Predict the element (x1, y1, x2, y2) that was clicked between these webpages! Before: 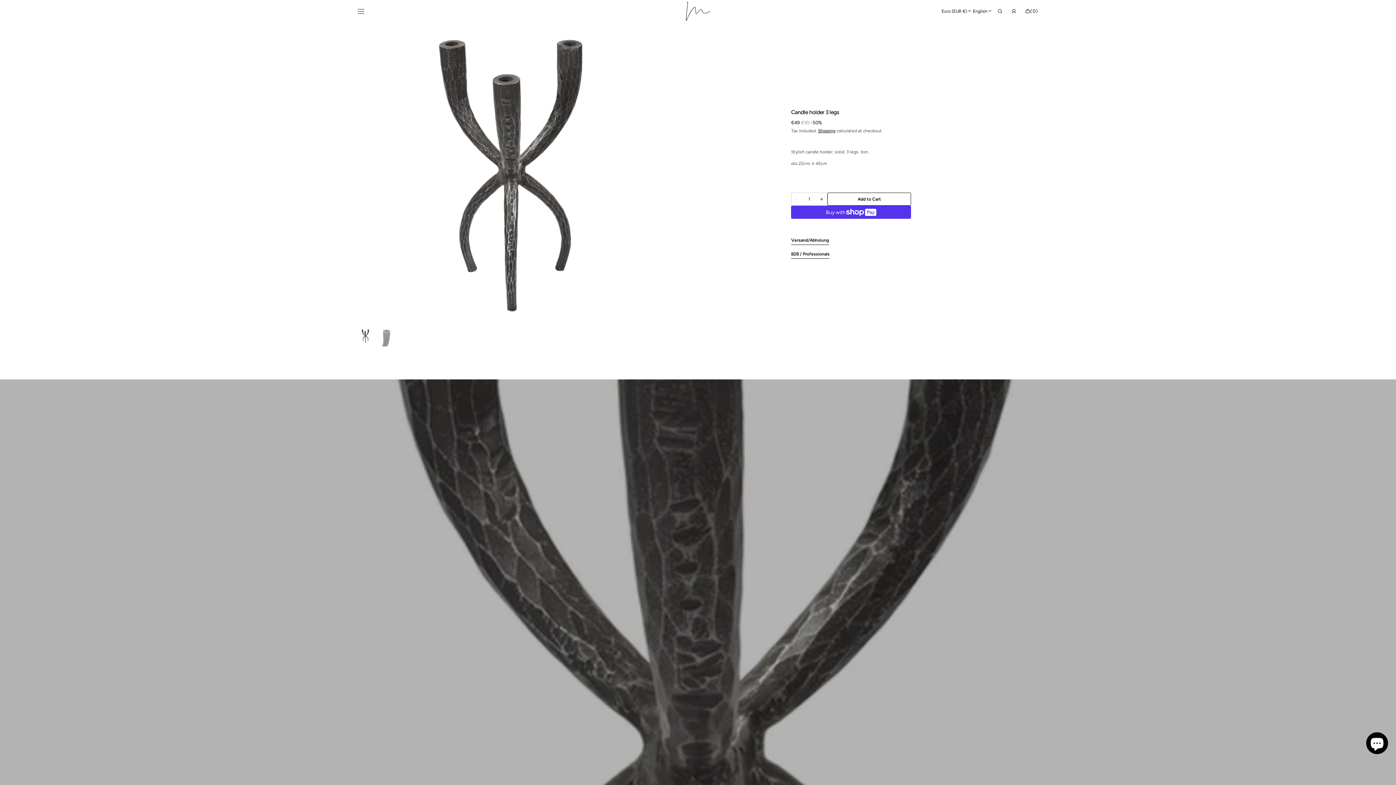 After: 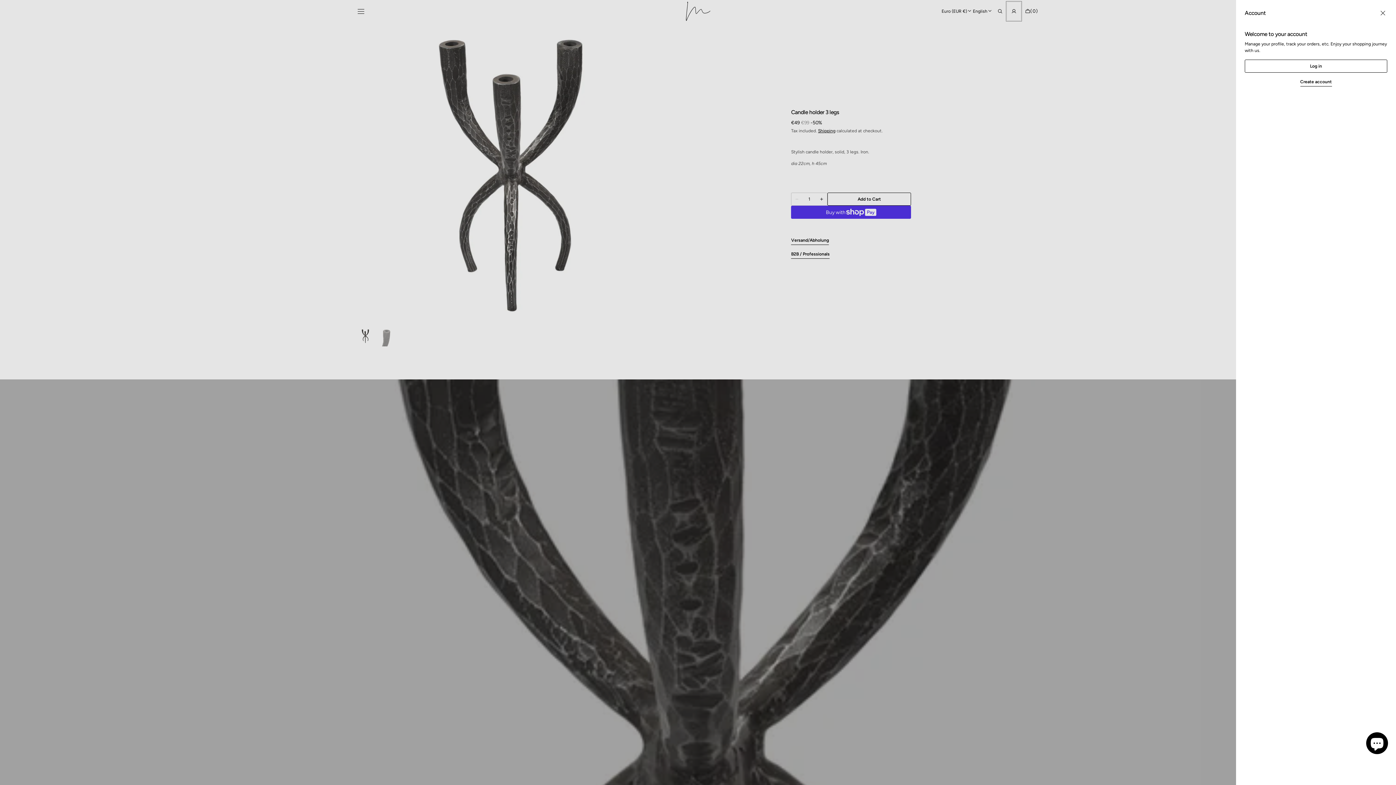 Action: bbox: (1007, 2, 1021, 20)